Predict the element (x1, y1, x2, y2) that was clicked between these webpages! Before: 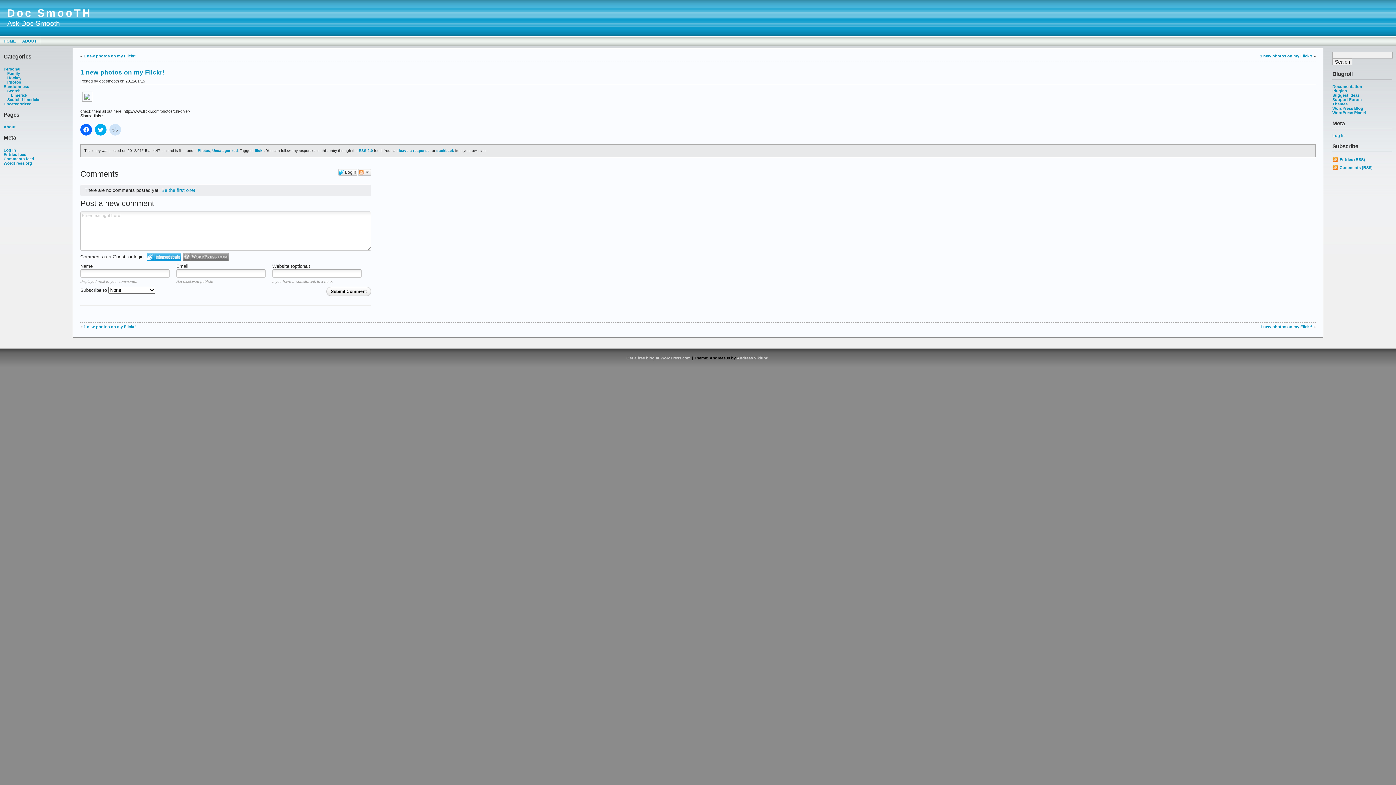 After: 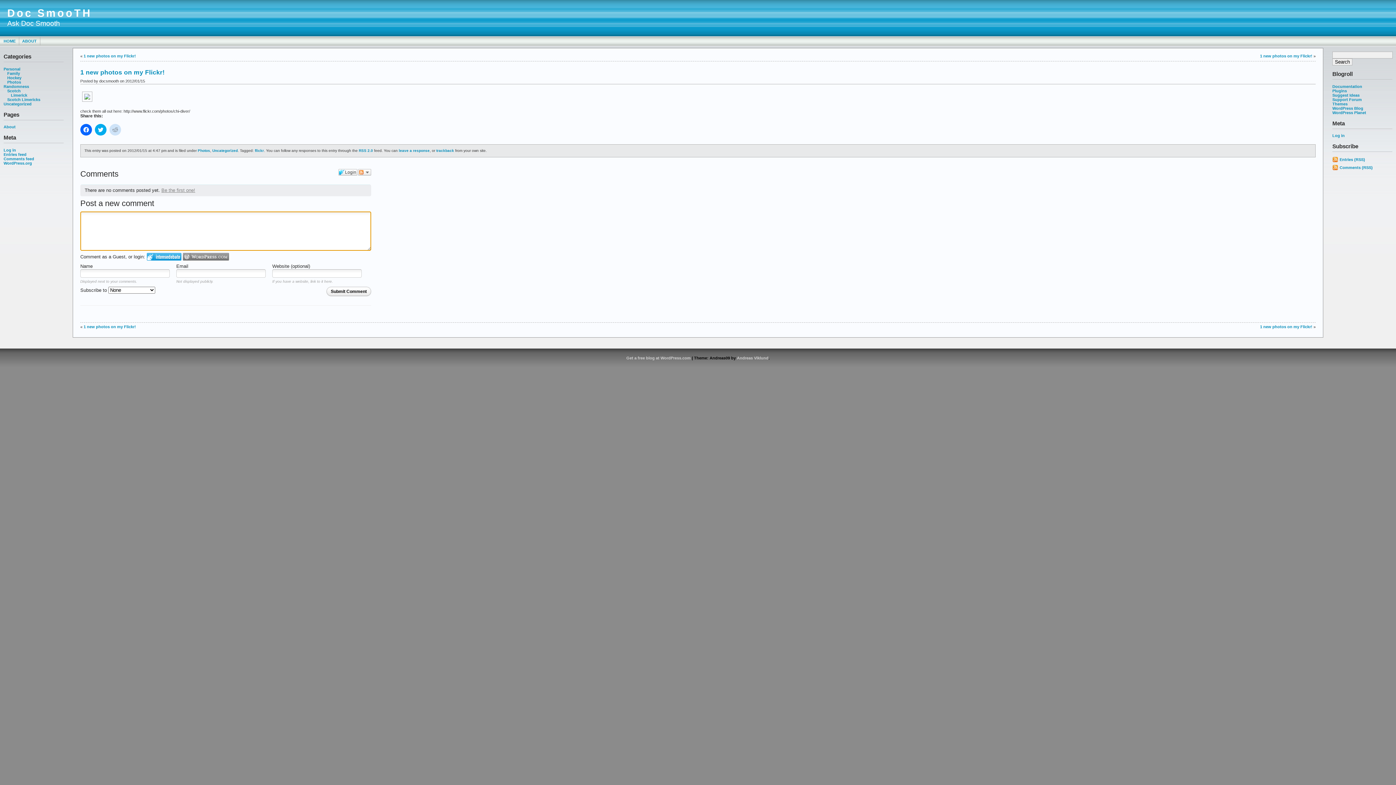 Action: bbox: (161, 187, 195, 192) label: Be the first one!